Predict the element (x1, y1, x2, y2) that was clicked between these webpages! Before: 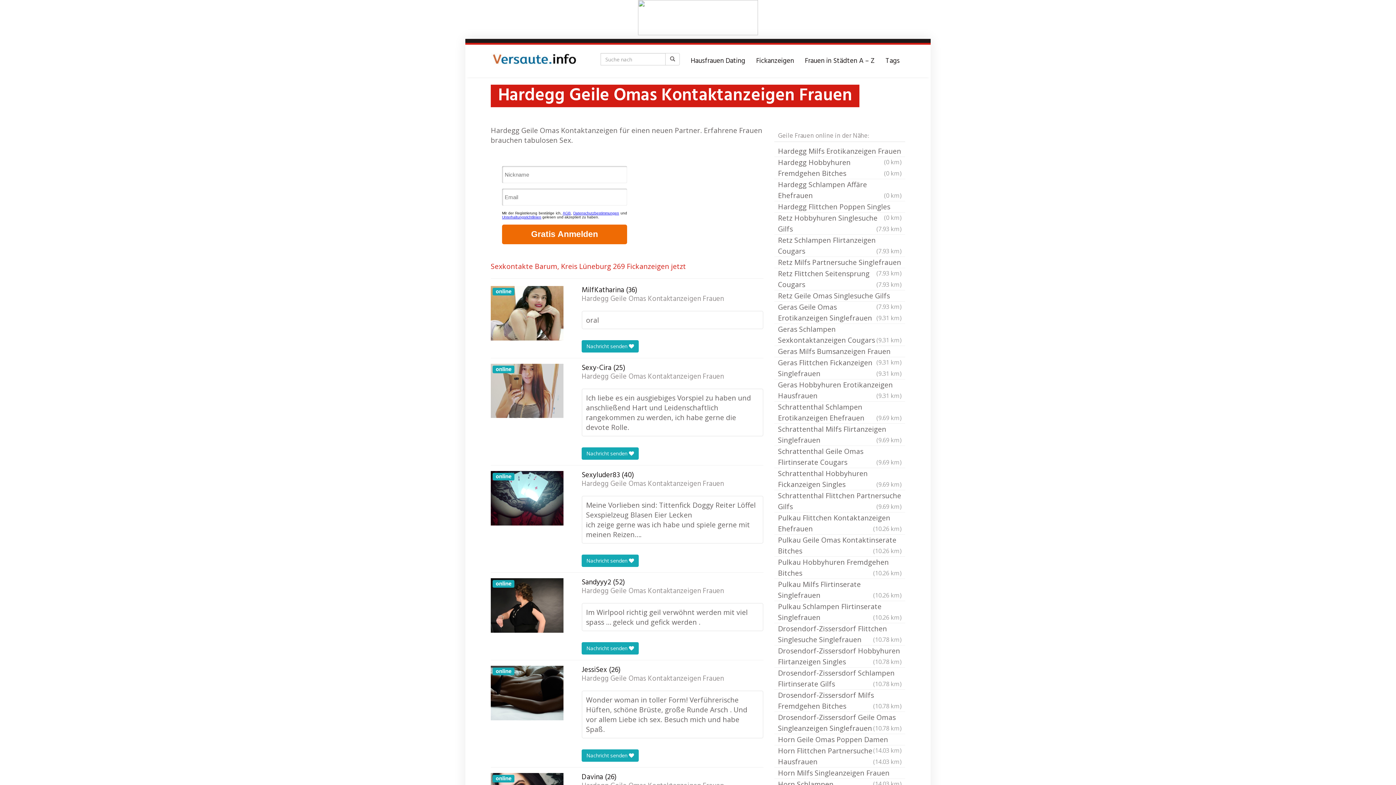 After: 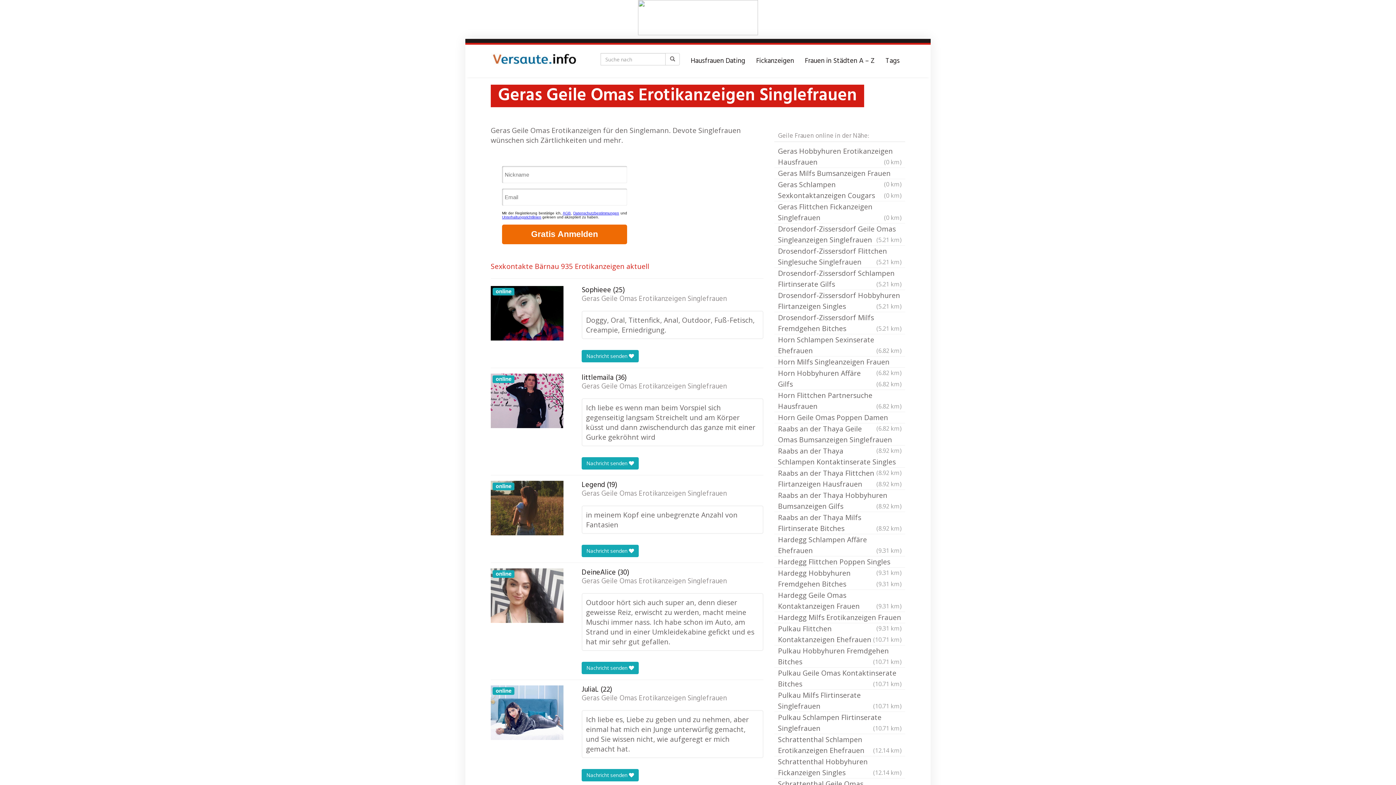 Action: label: Geras Geile Omas Erotikanzeigen Singlefrauen
(9.31 km) bbox: (774, 301, 905, 324)